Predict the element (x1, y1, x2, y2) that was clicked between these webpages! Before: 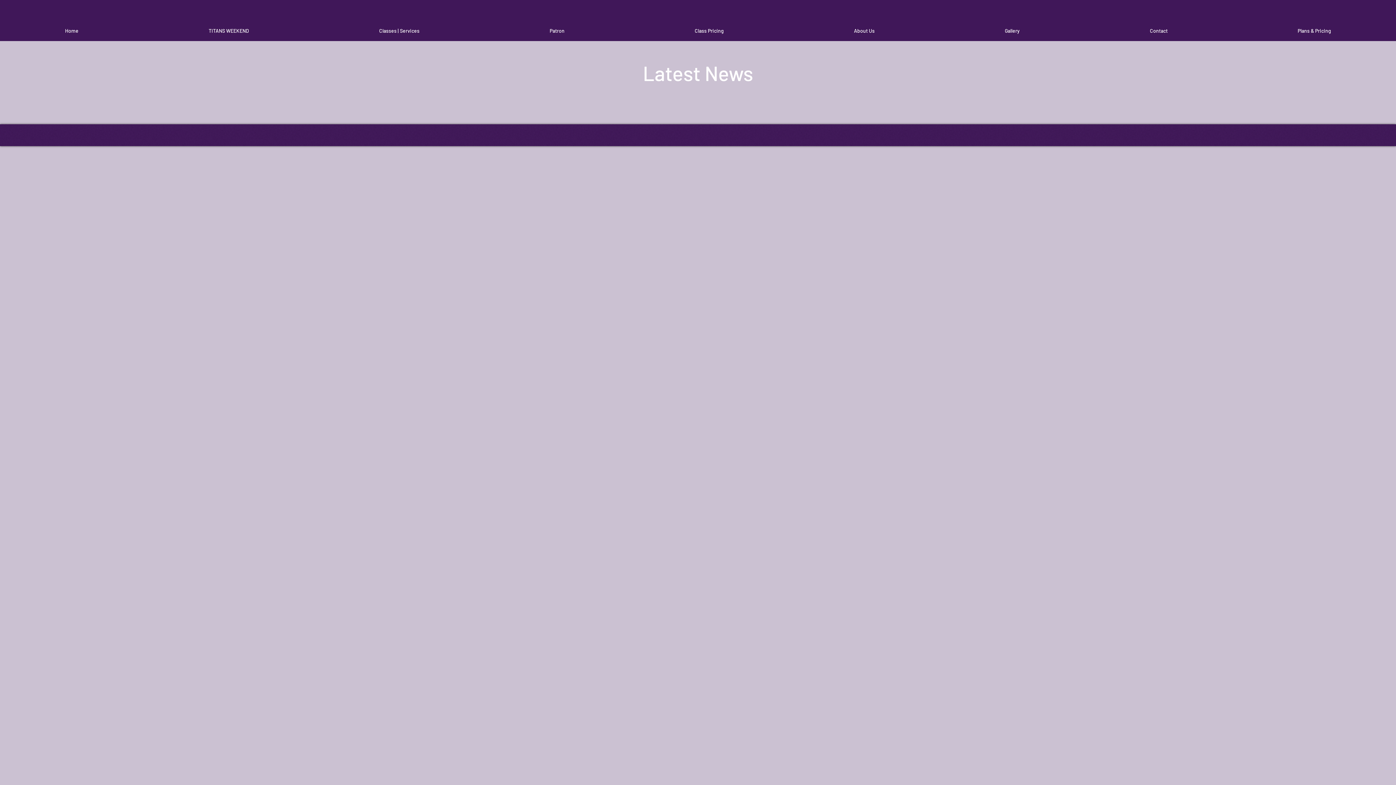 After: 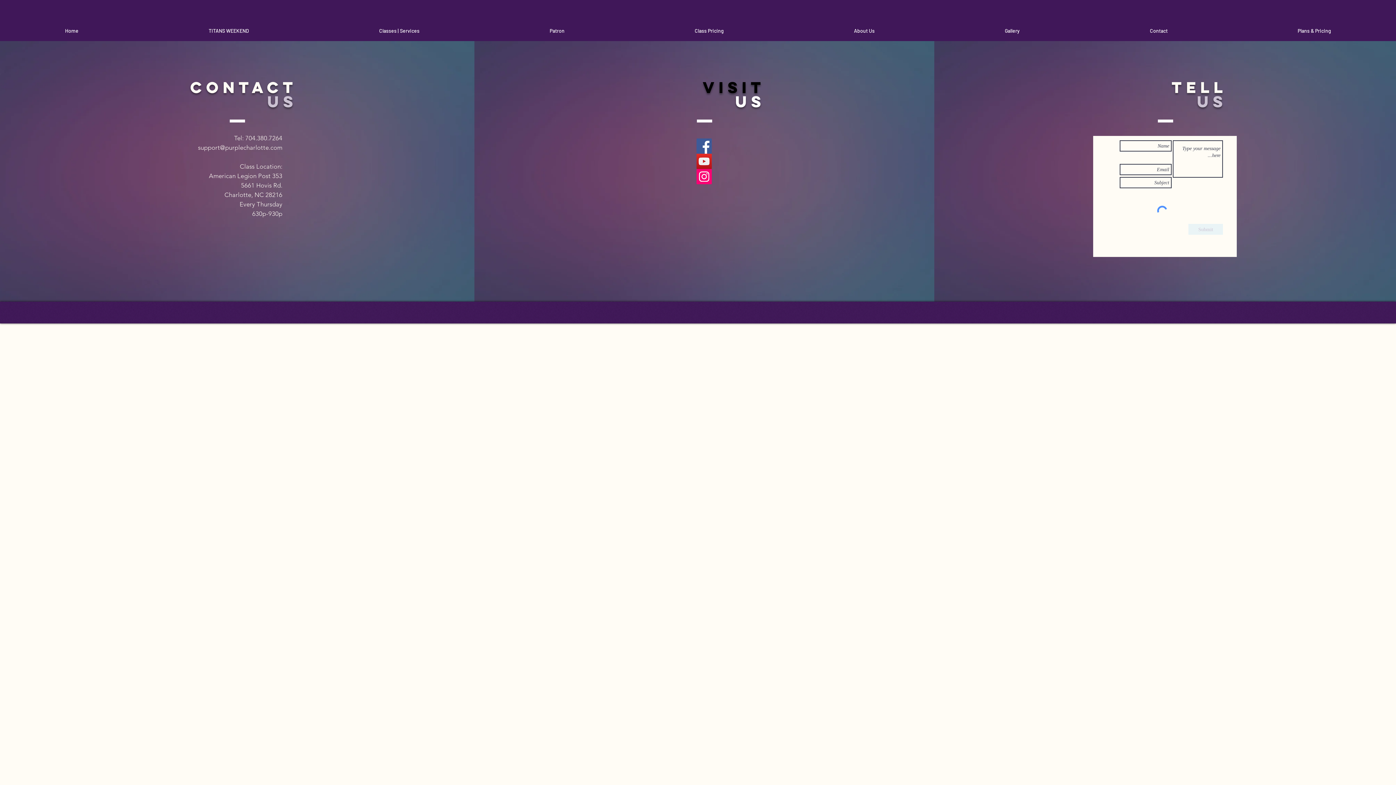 Action: label: Contact bbox: (1085, 26, 1233, 35)